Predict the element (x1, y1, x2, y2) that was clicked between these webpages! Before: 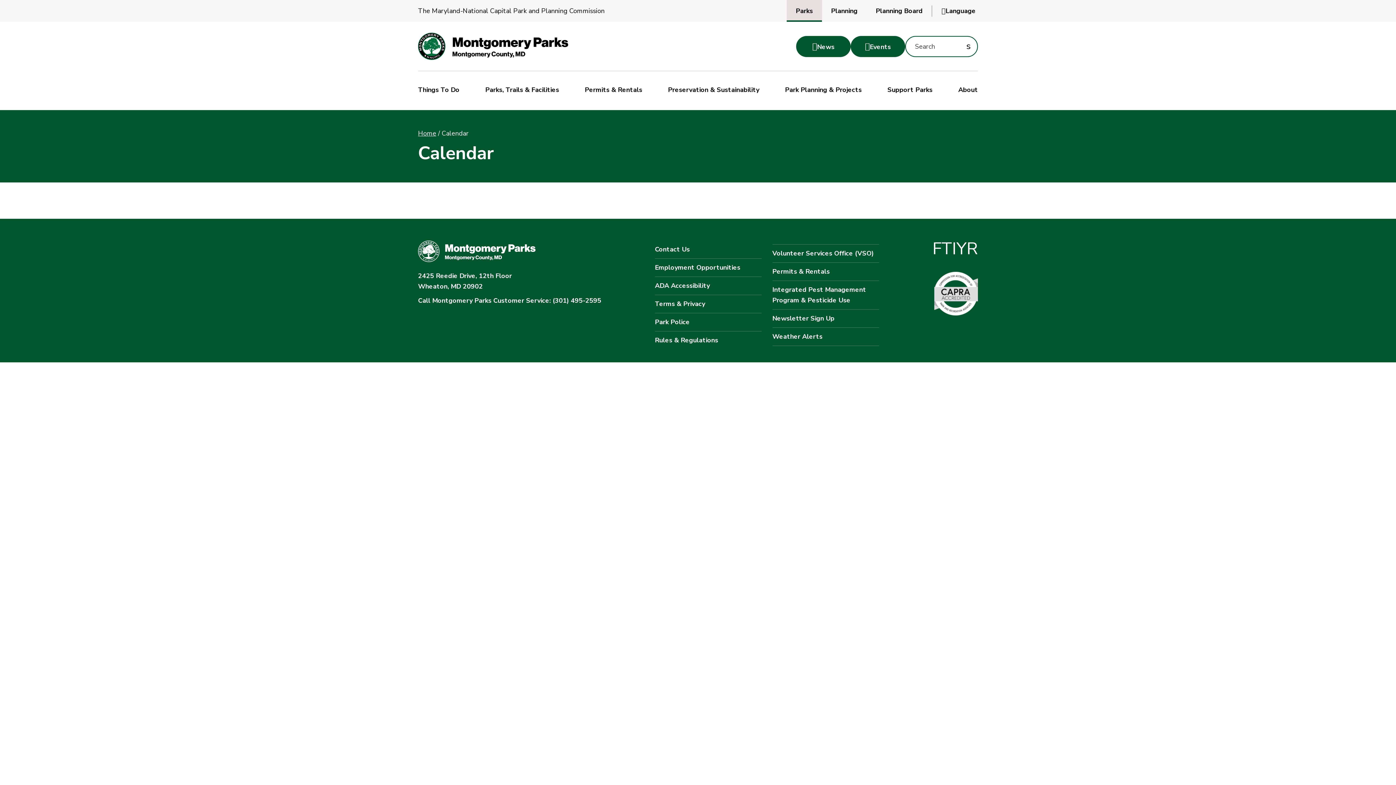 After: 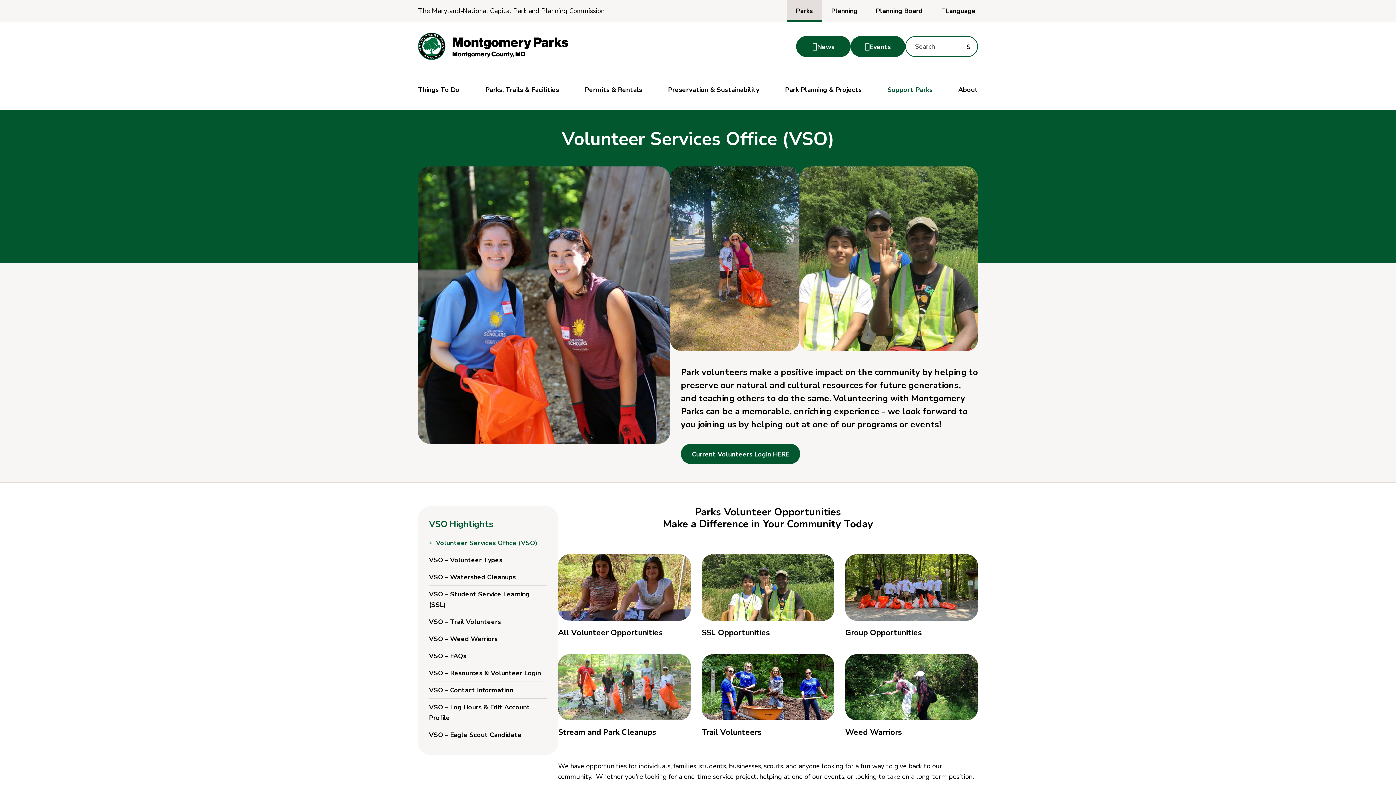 Action: label: Volunteer Services Office (VSO) bbox: (772, 244, 879, 262)